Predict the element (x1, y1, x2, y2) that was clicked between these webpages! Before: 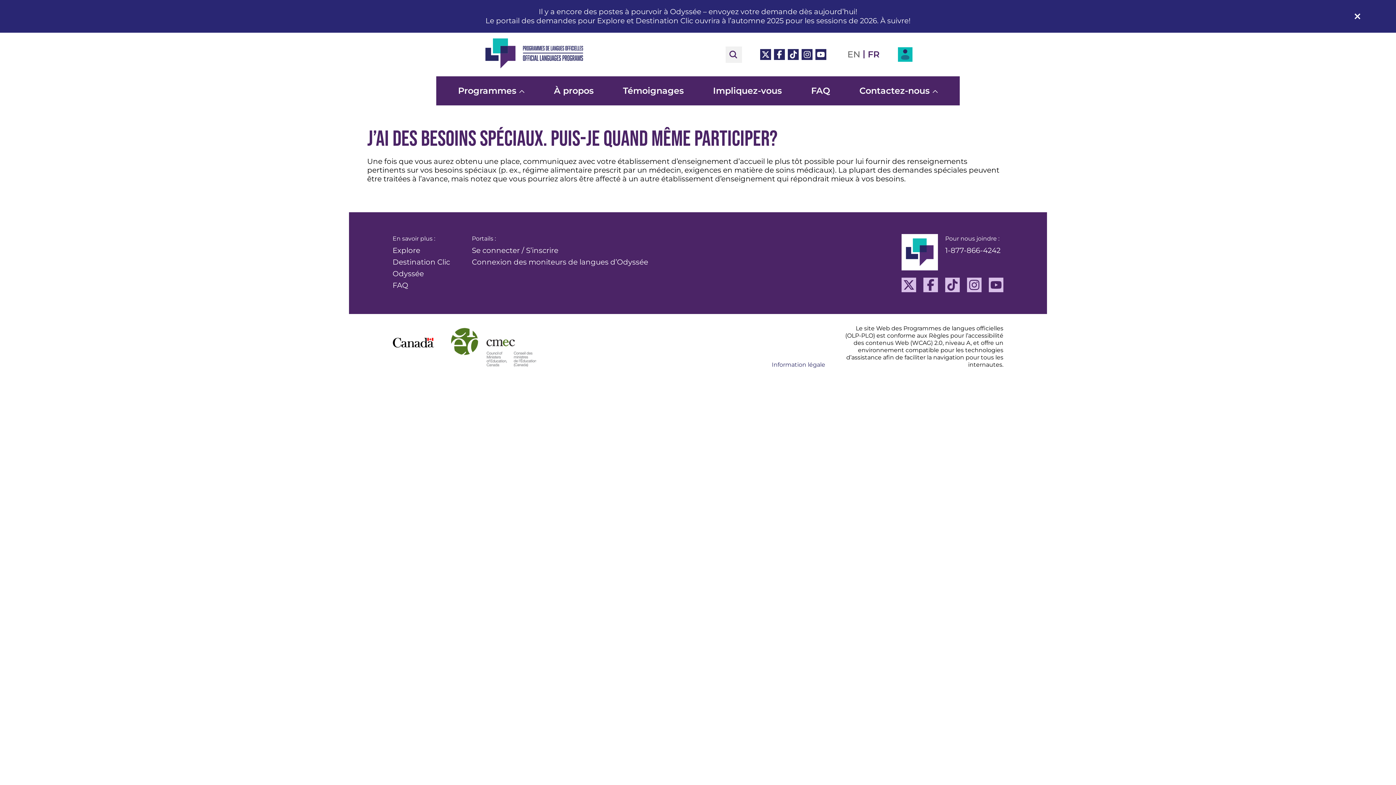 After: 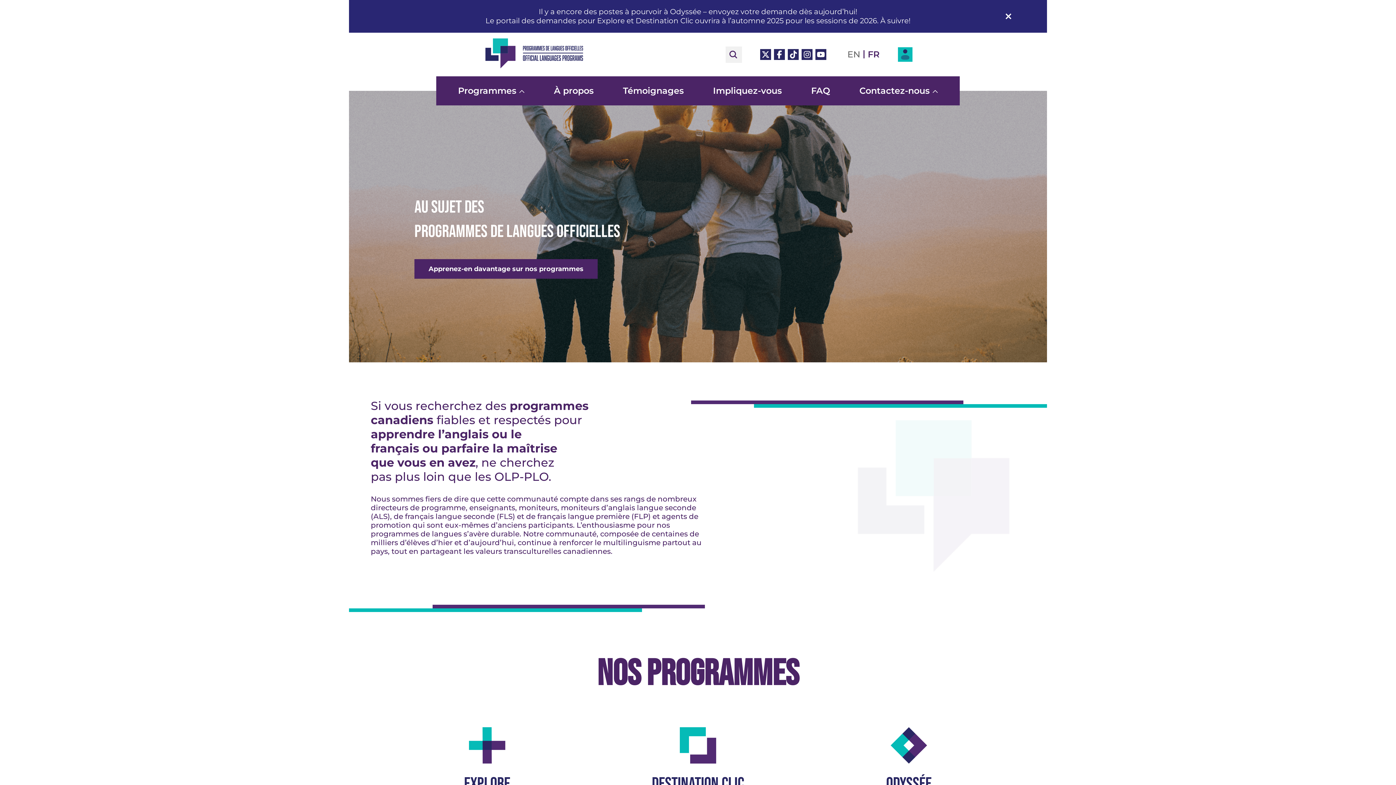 Action: label: À propos bbox: (554, 80, 593, 101)